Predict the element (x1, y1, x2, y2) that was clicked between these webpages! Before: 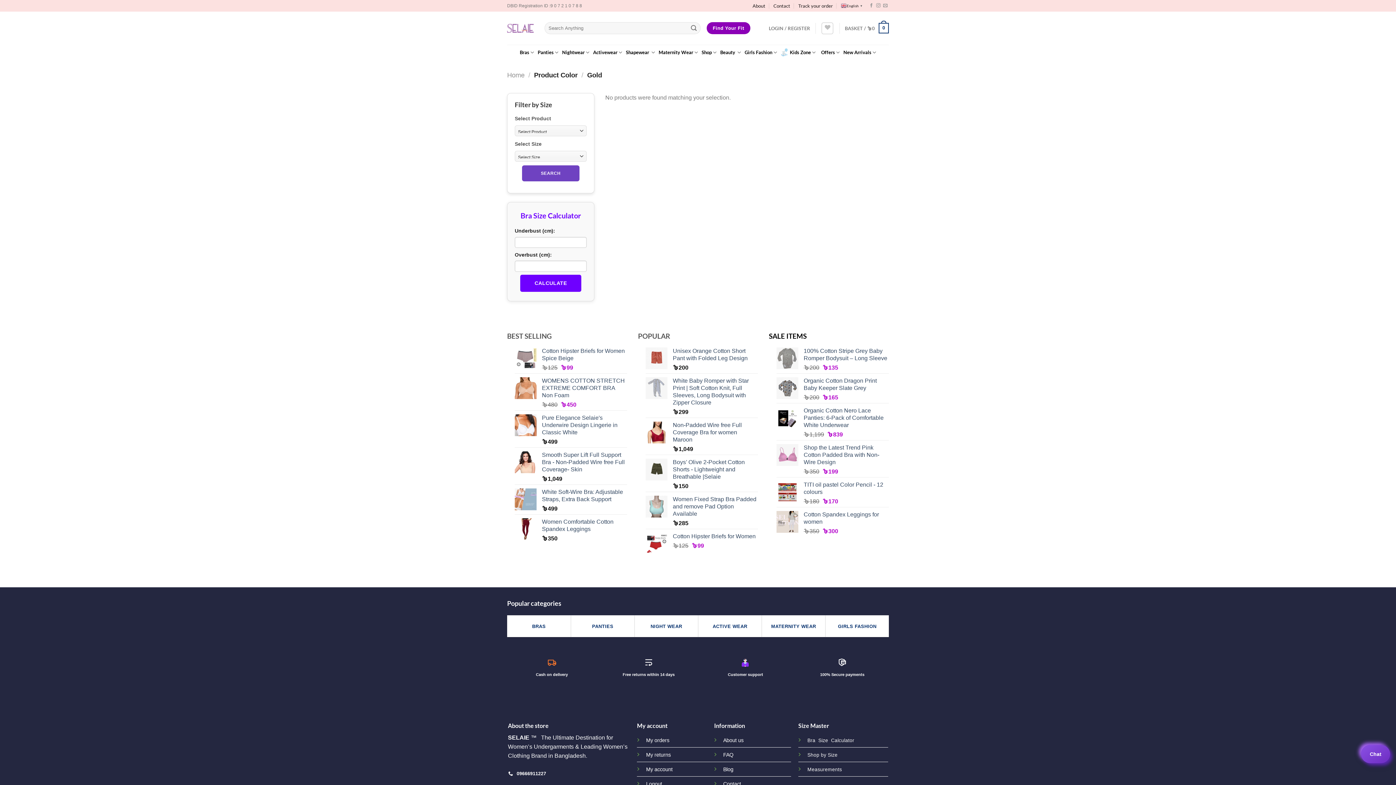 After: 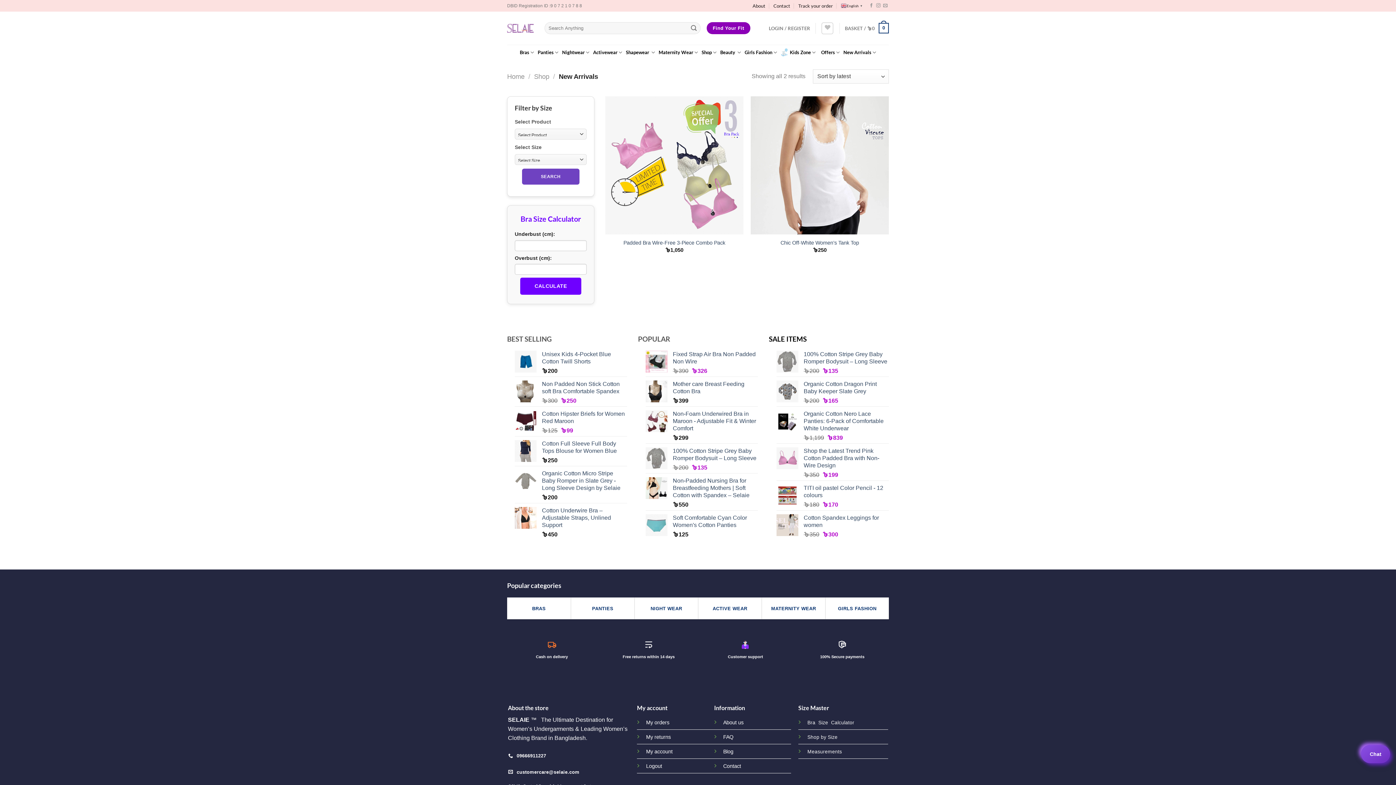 Action: bbox: (843, 45, 876, 59) label: New Arrivals